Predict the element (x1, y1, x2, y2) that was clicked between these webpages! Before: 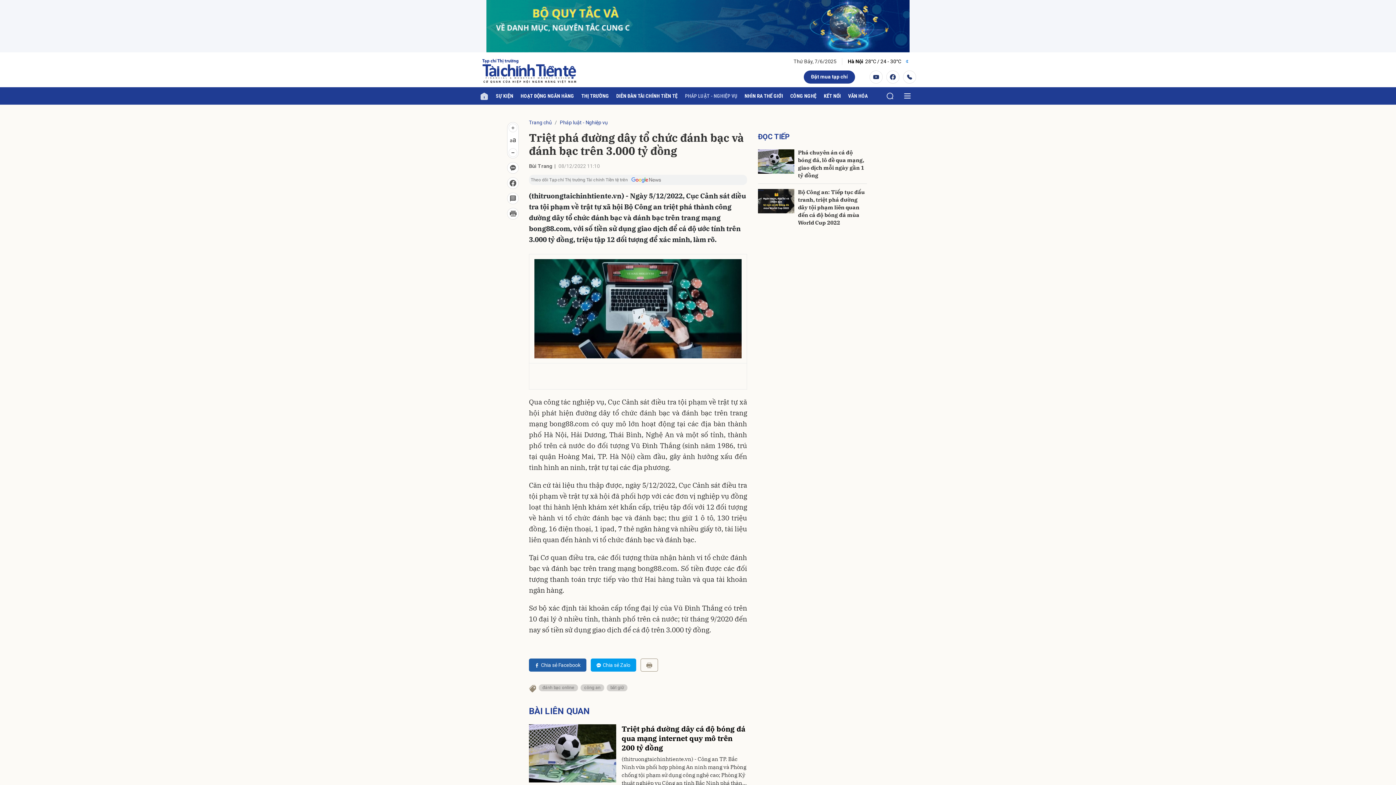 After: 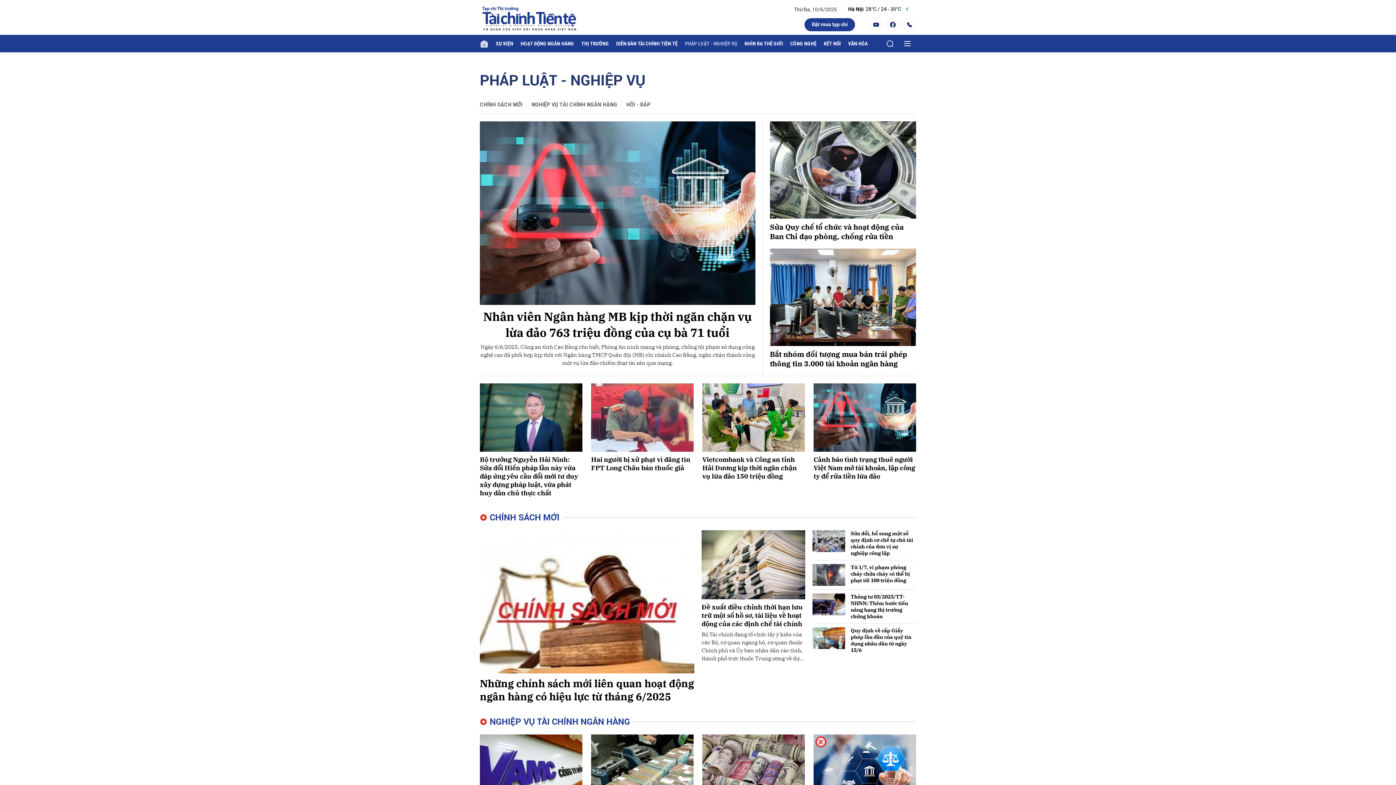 Action: bbox: (560, 119, 608, 125) label: Pháp luật - Nghiệp vụ